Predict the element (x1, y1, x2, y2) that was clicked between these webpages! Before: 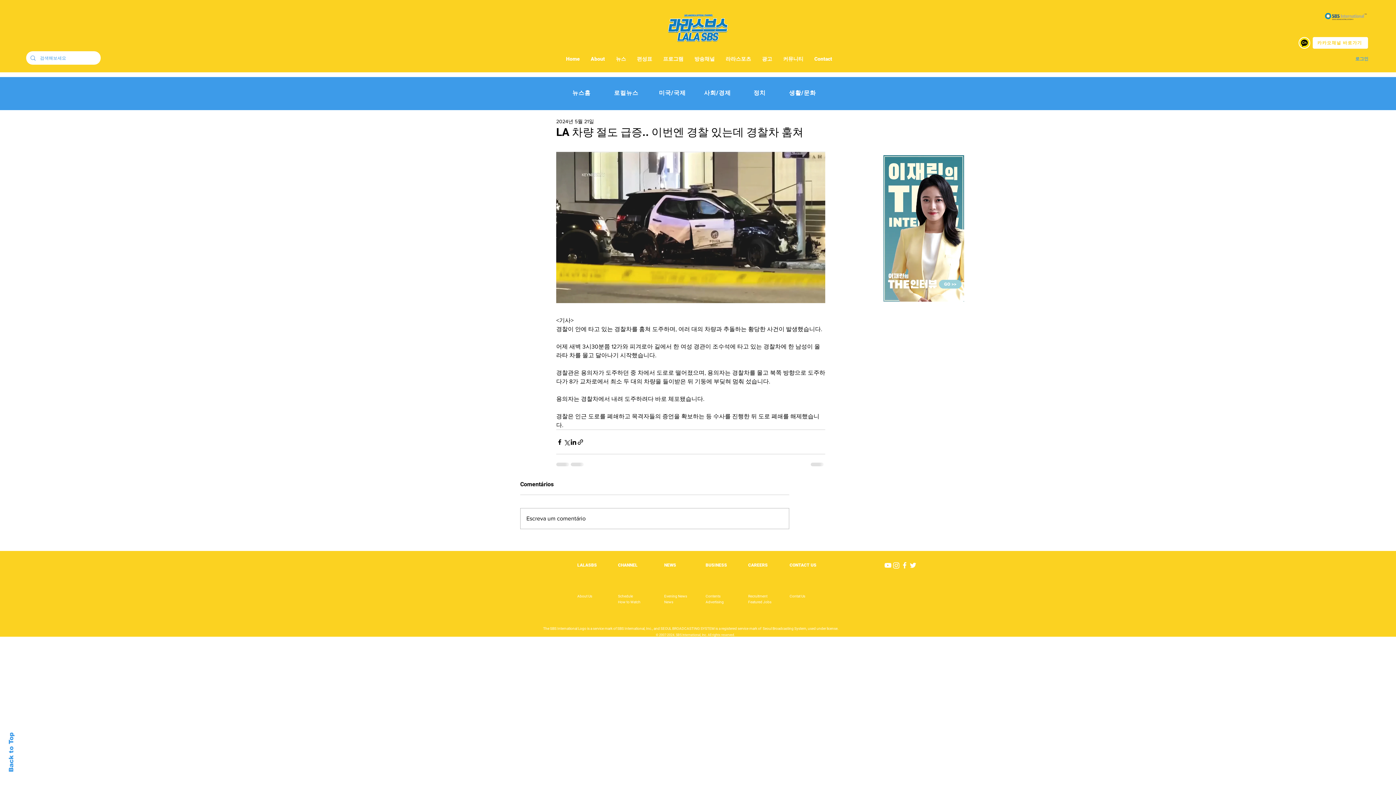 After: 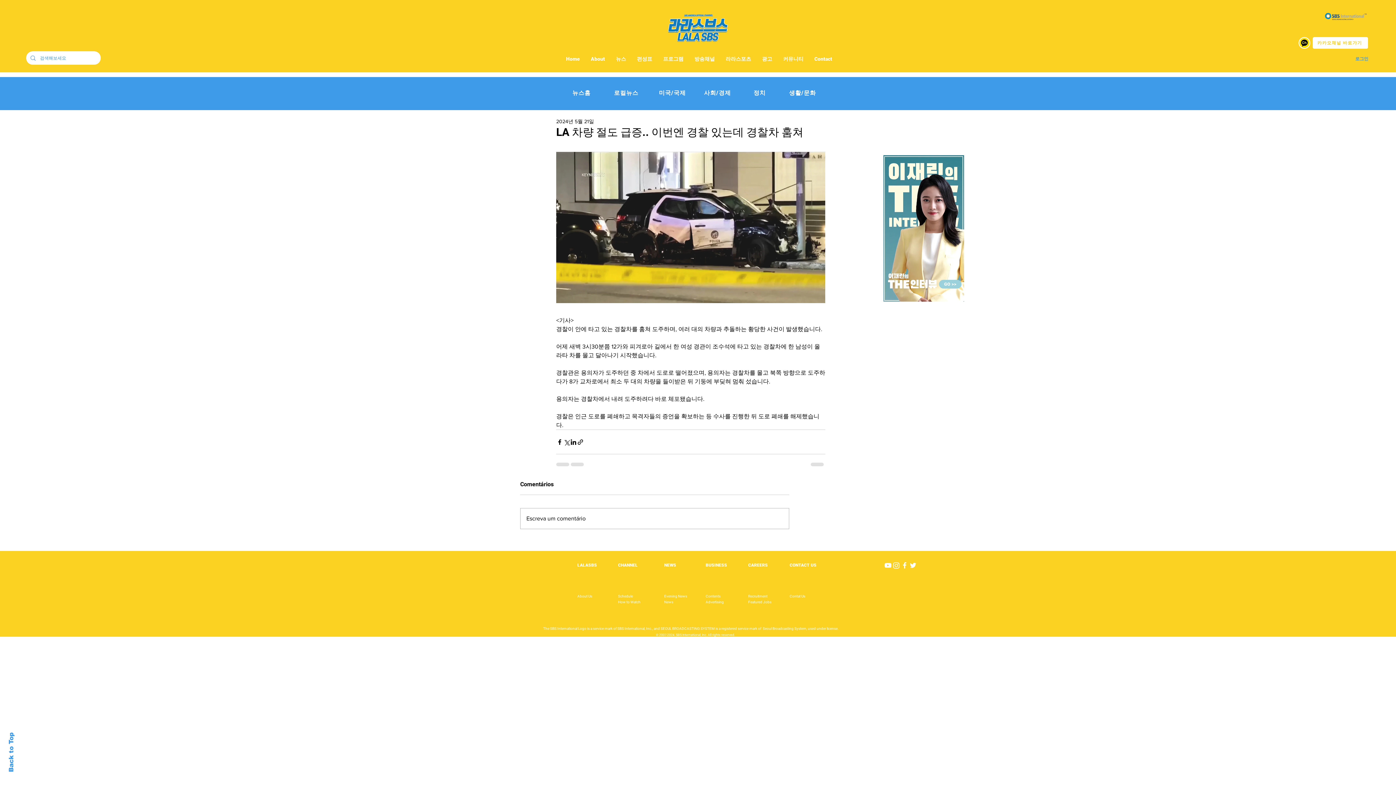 Action: bbox: (884, 561, 892, 569)